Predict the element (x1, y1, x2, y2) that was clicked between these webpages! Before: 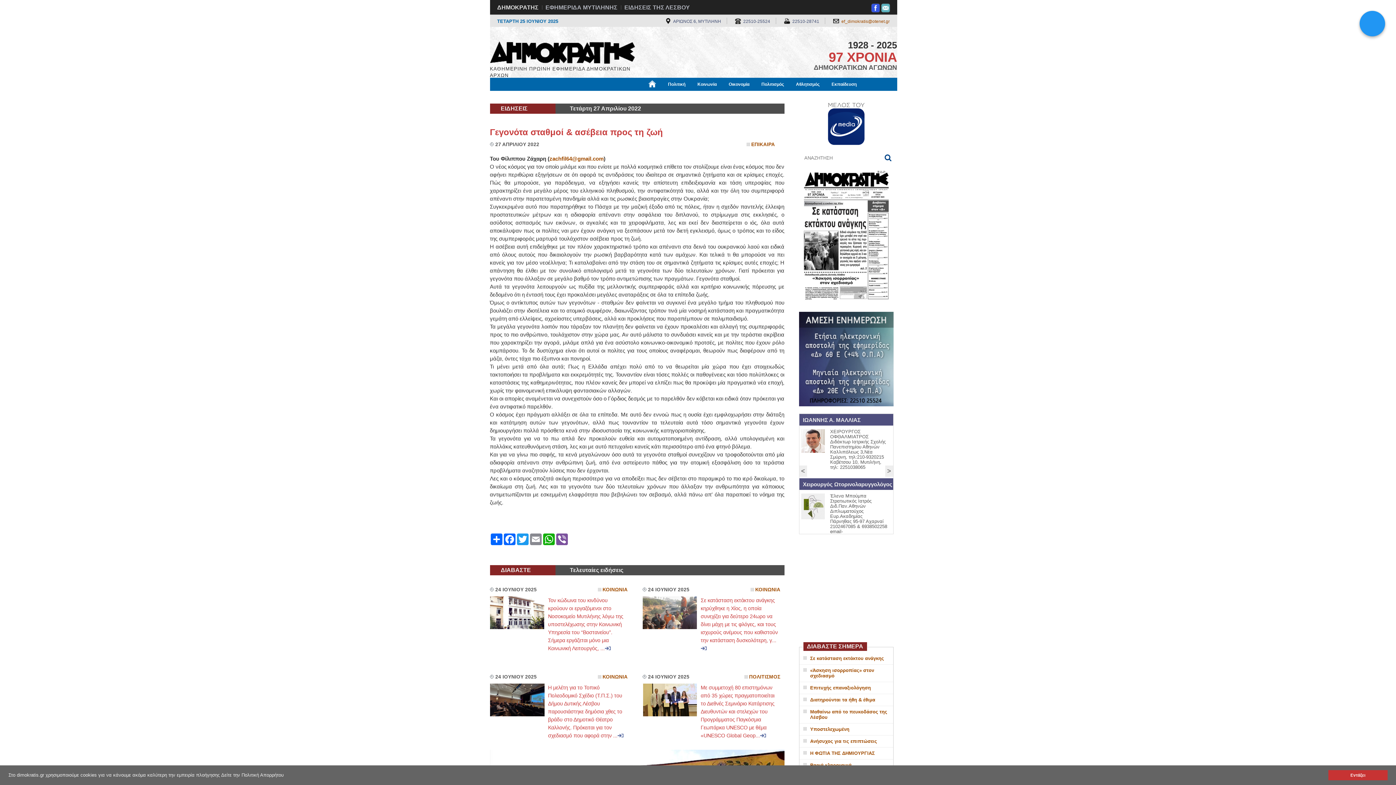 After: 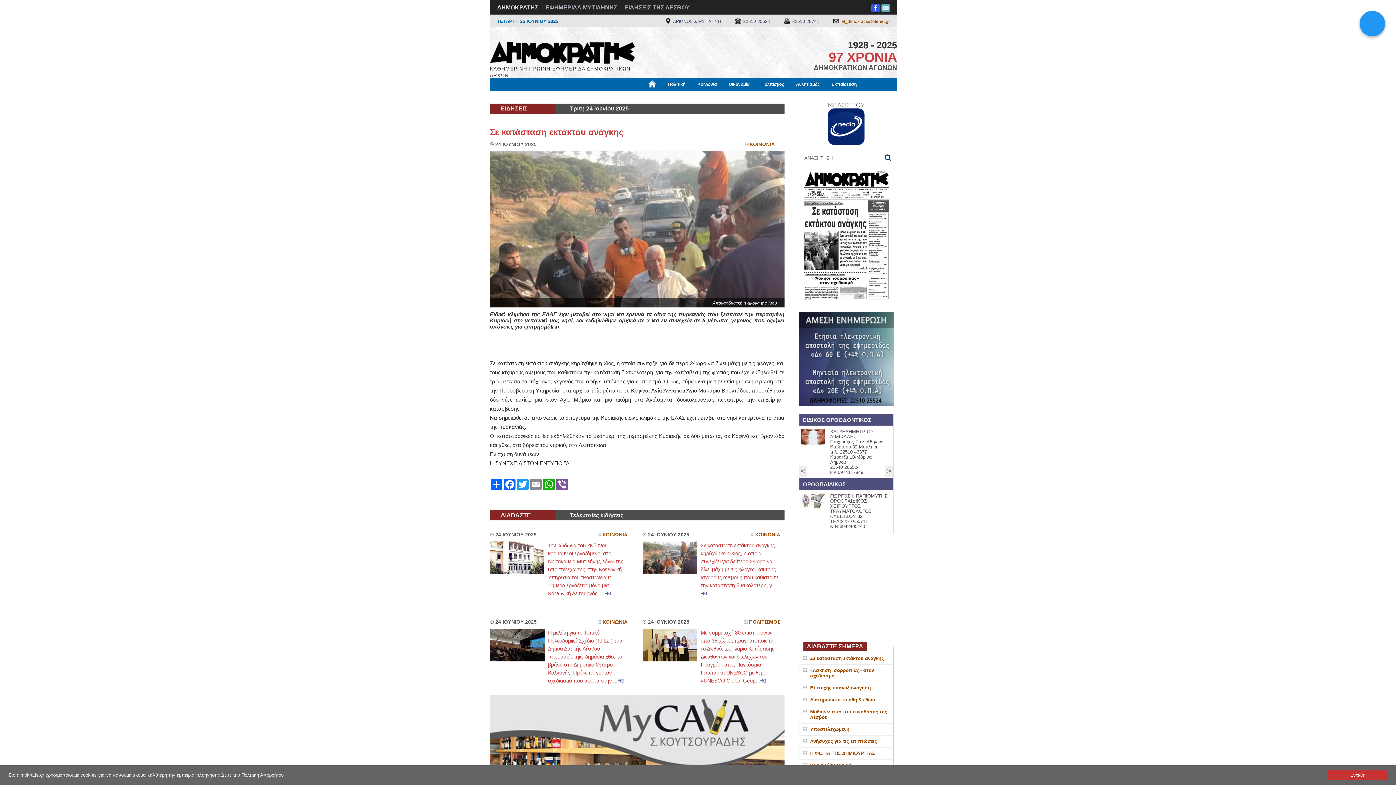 Action: bbox: (810, 656, 884, 661) label: Σε κατάσταση εκτάκτου ανάγκης